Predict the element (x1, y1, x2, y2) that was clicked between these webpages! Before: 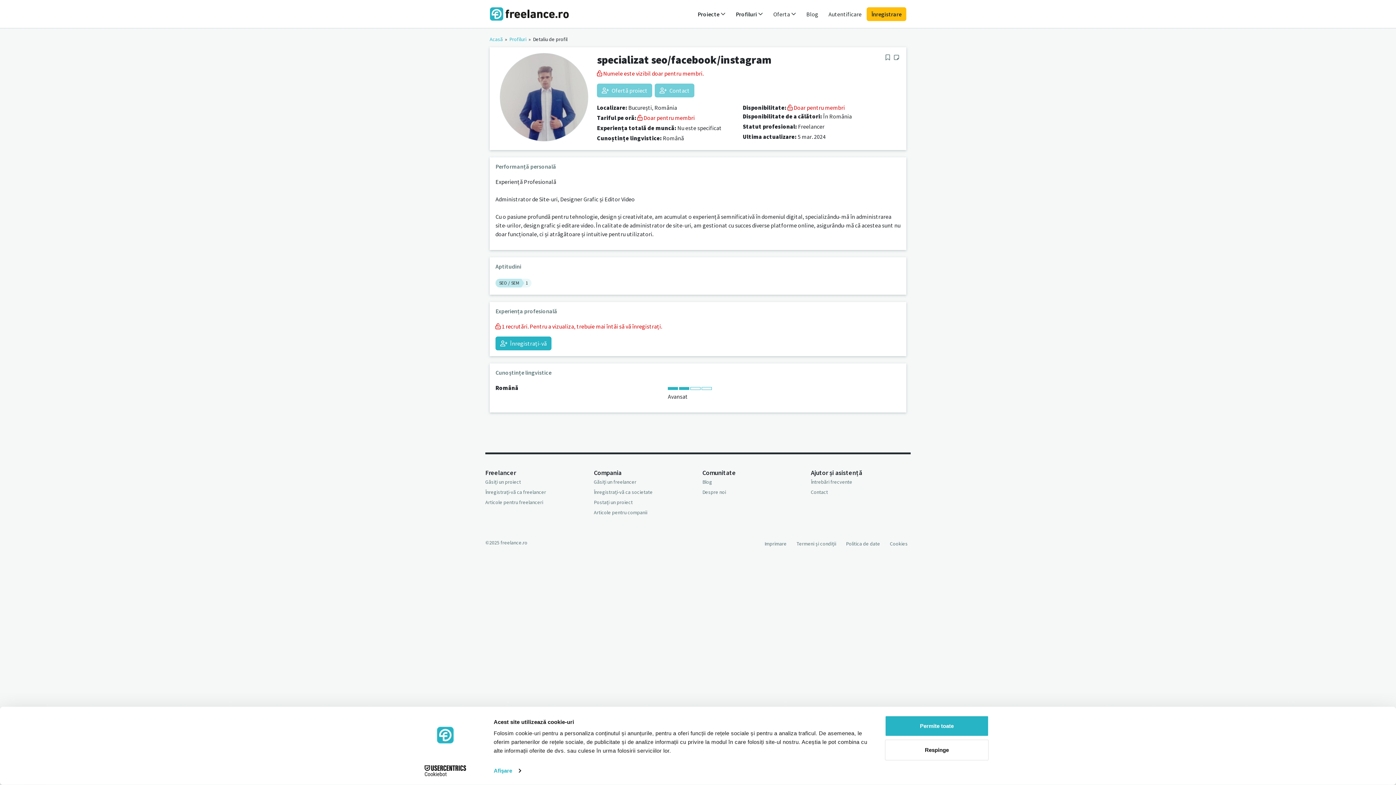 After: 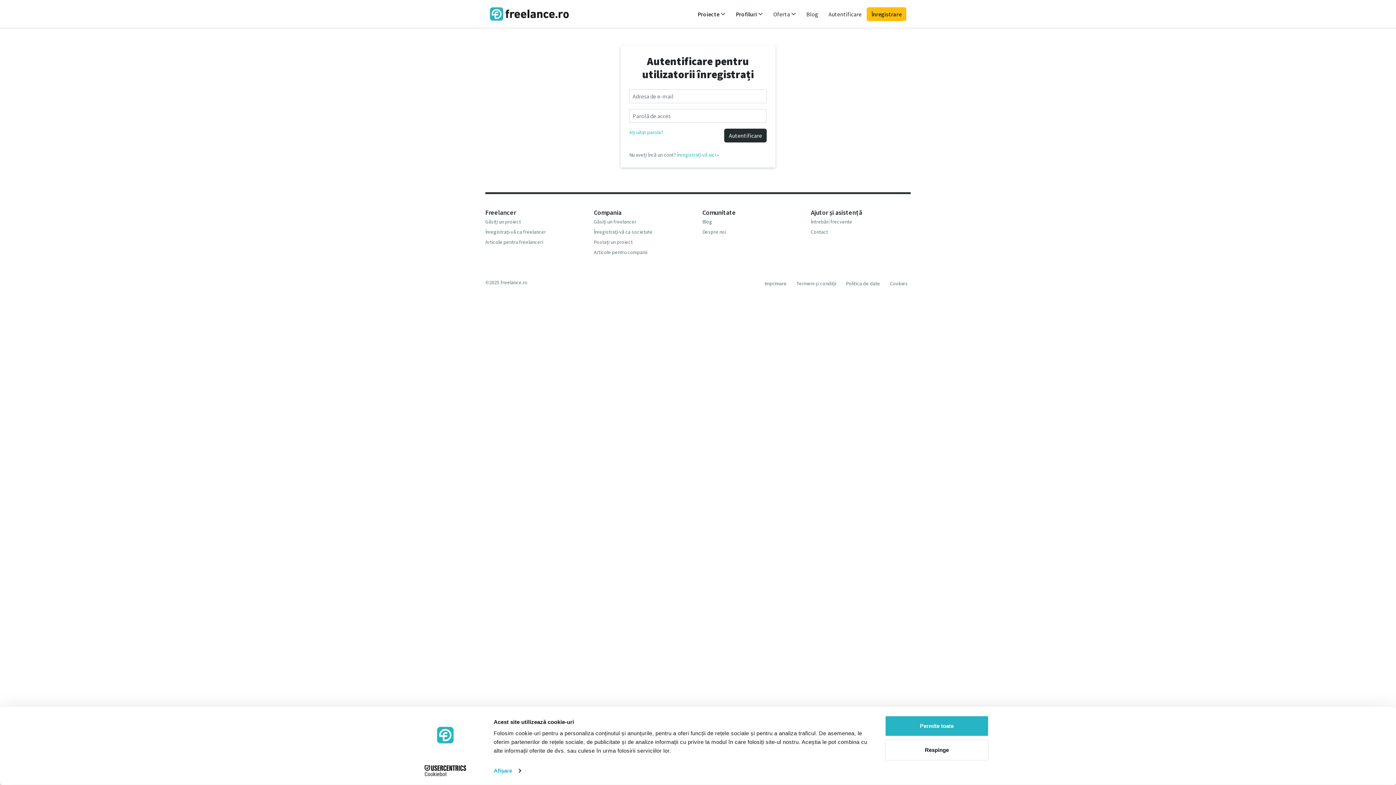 Action: label: Autentificare bbox: (823, 6, 866, 21)